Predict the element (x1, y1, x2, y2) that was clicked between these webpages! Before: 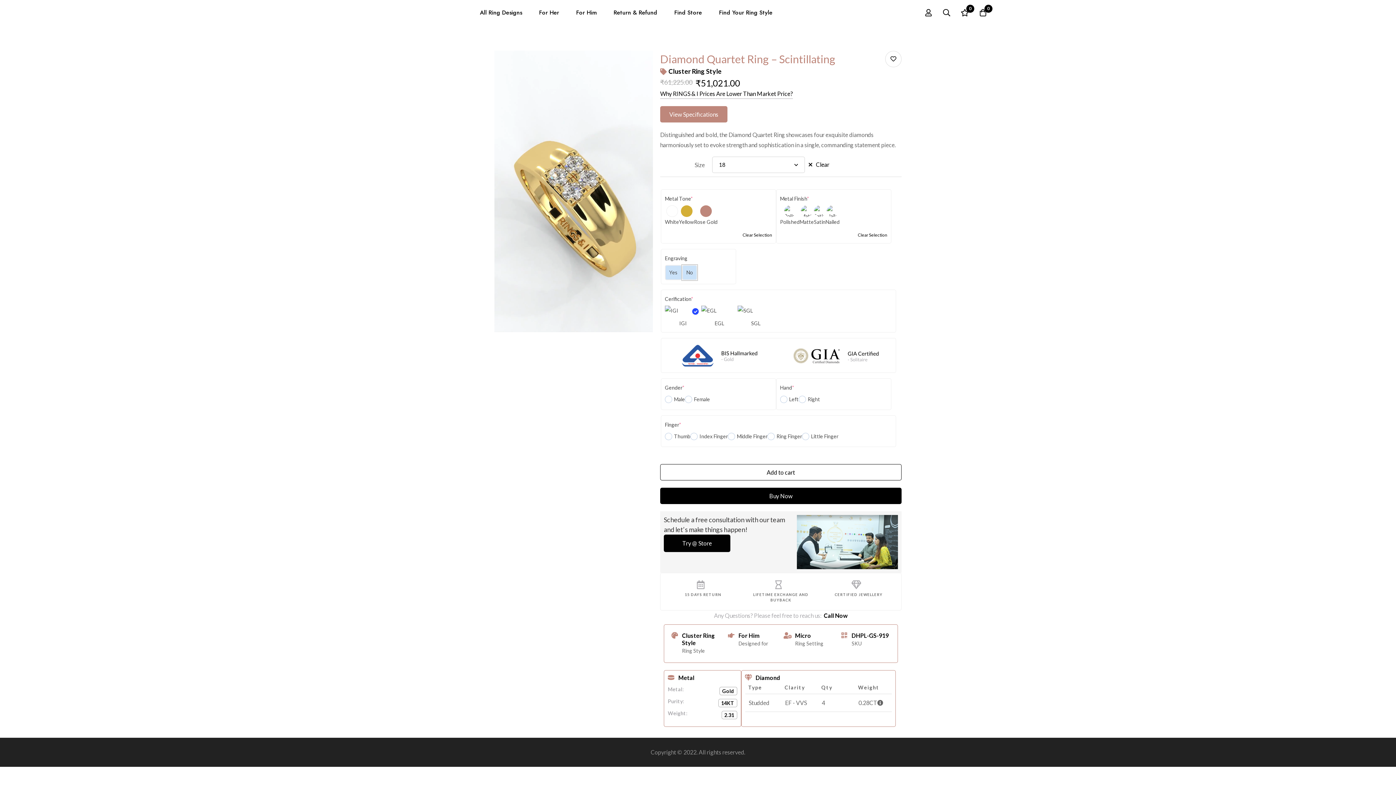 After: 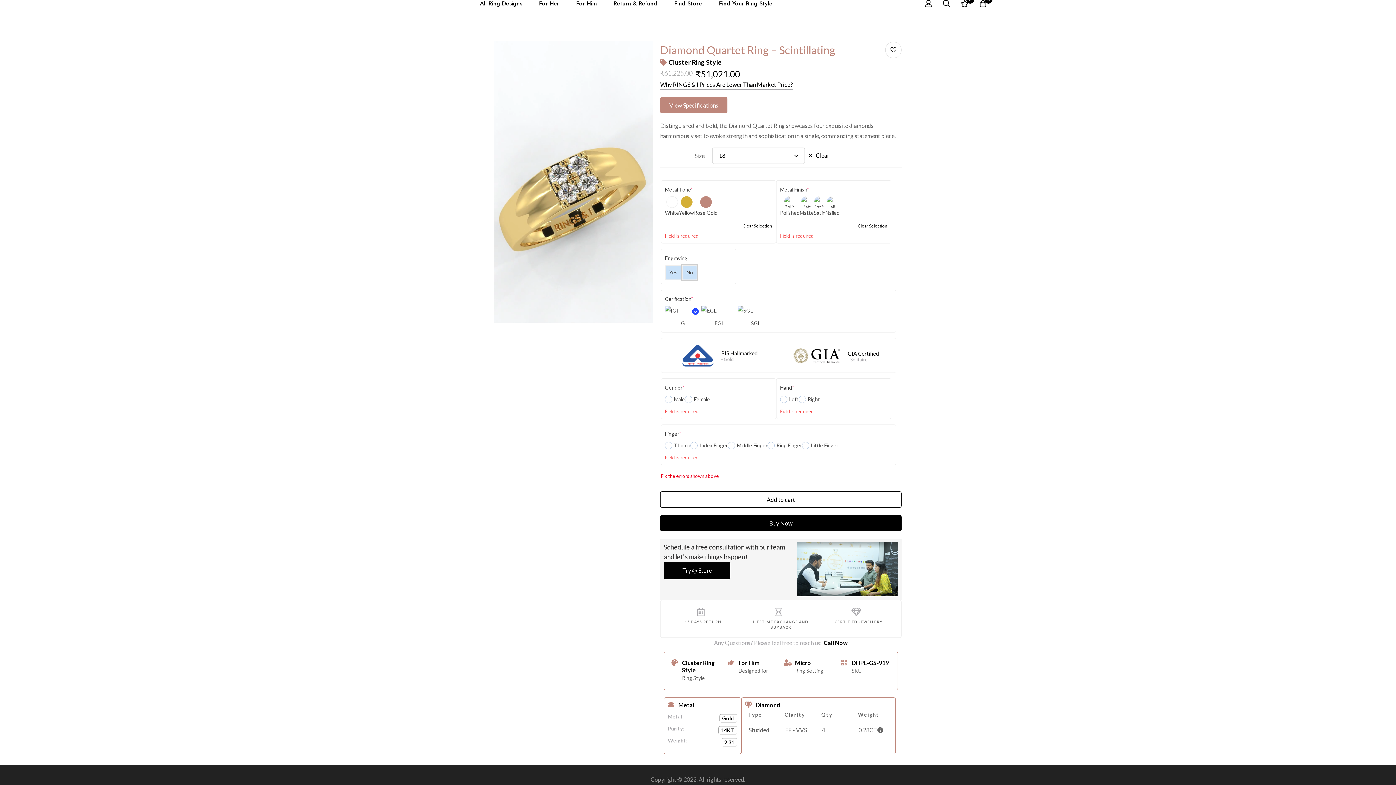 Action: label: Add to cart bbox: (660, 464, 901, 480)